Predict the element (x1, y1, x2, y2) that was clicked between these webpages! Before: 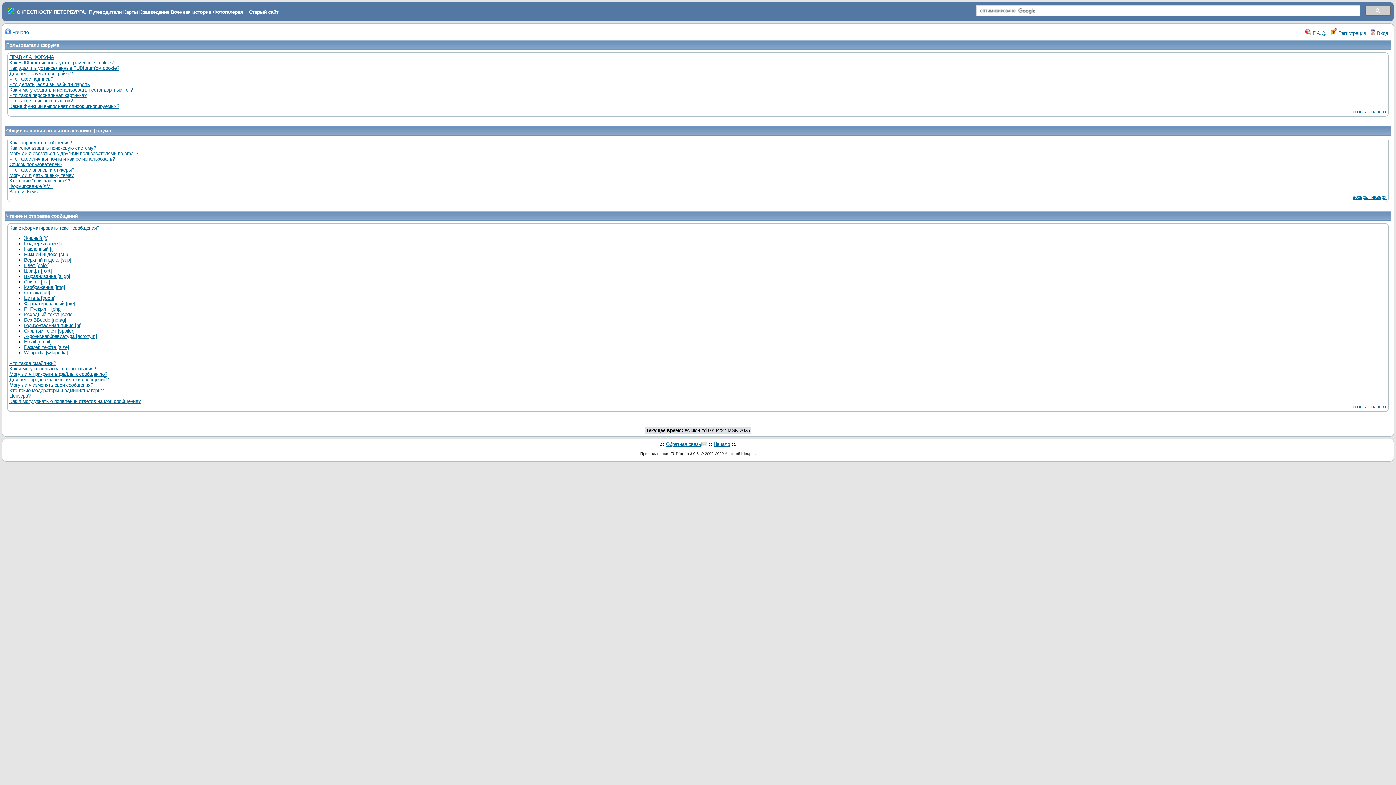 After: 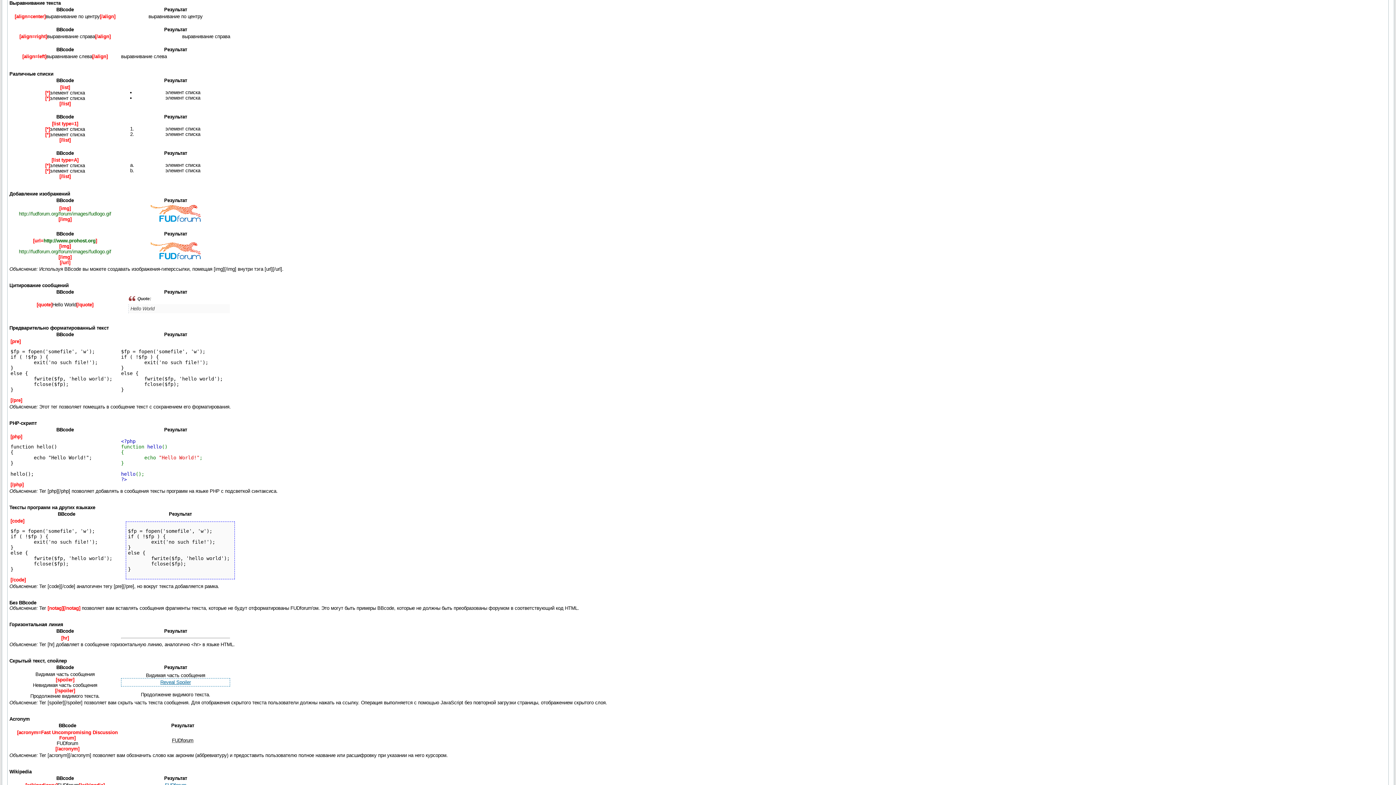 Action: label: Выравнивание [align] bbox: (24, 273, 70, 279)